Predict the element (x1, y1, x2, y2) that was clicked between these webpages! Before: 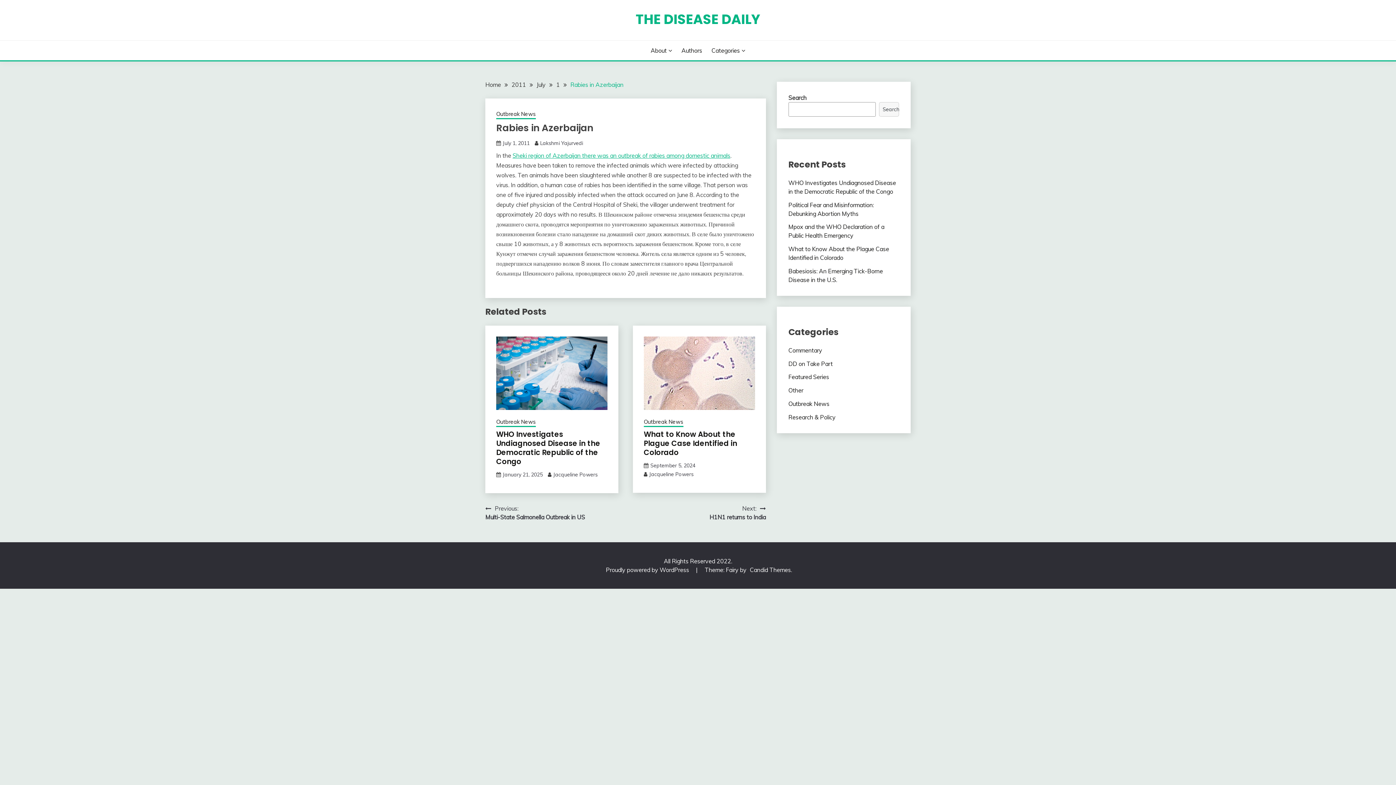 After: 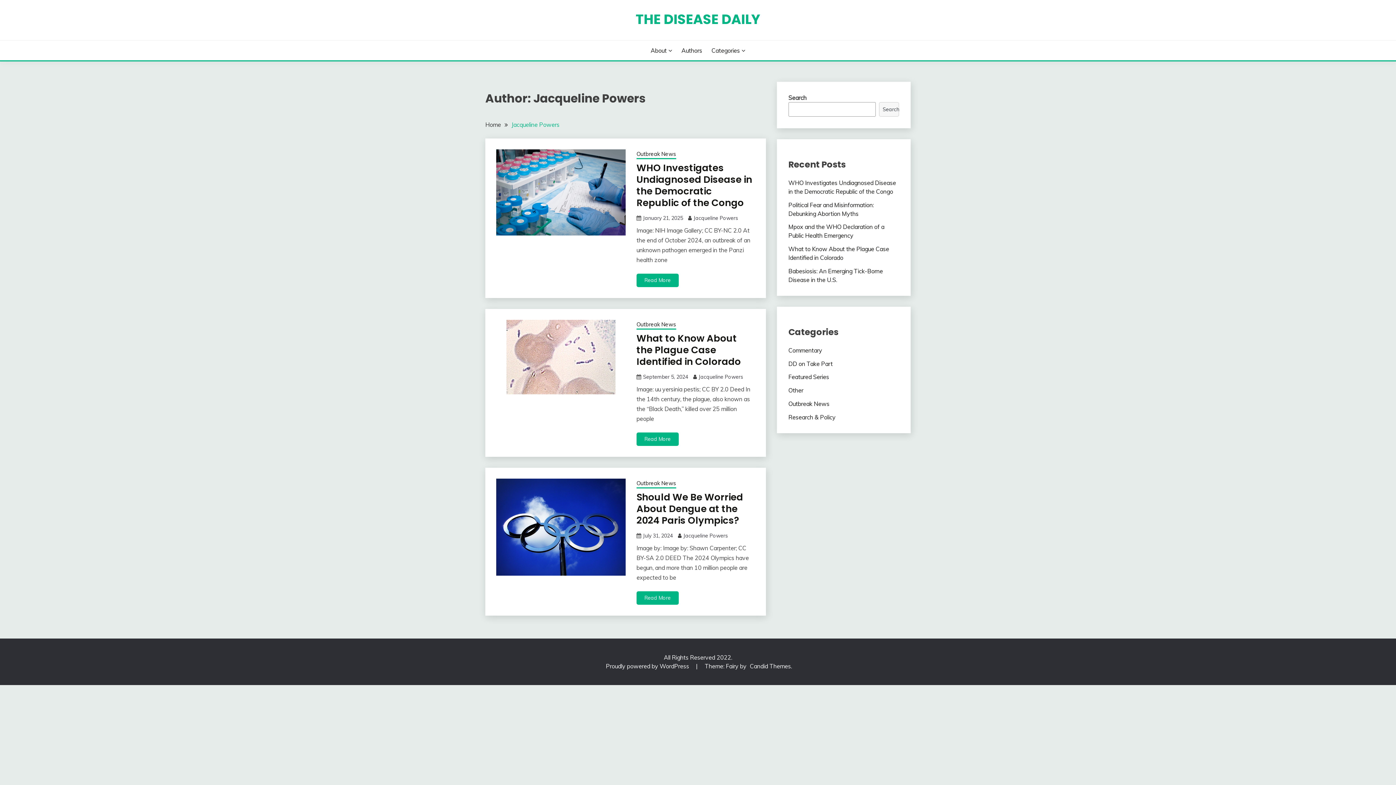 Action: bbox: (553, 471, 597, 478) label: Jacqueline Powers